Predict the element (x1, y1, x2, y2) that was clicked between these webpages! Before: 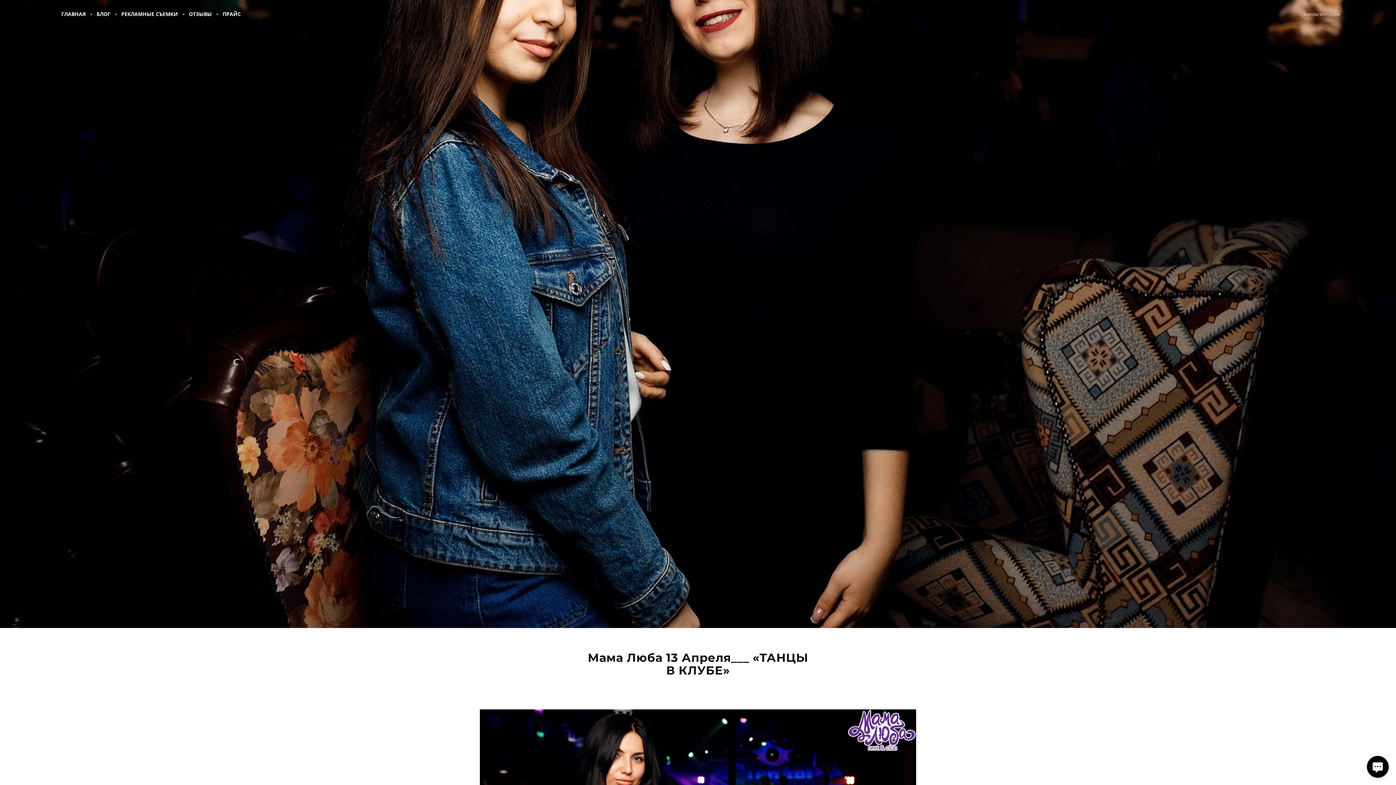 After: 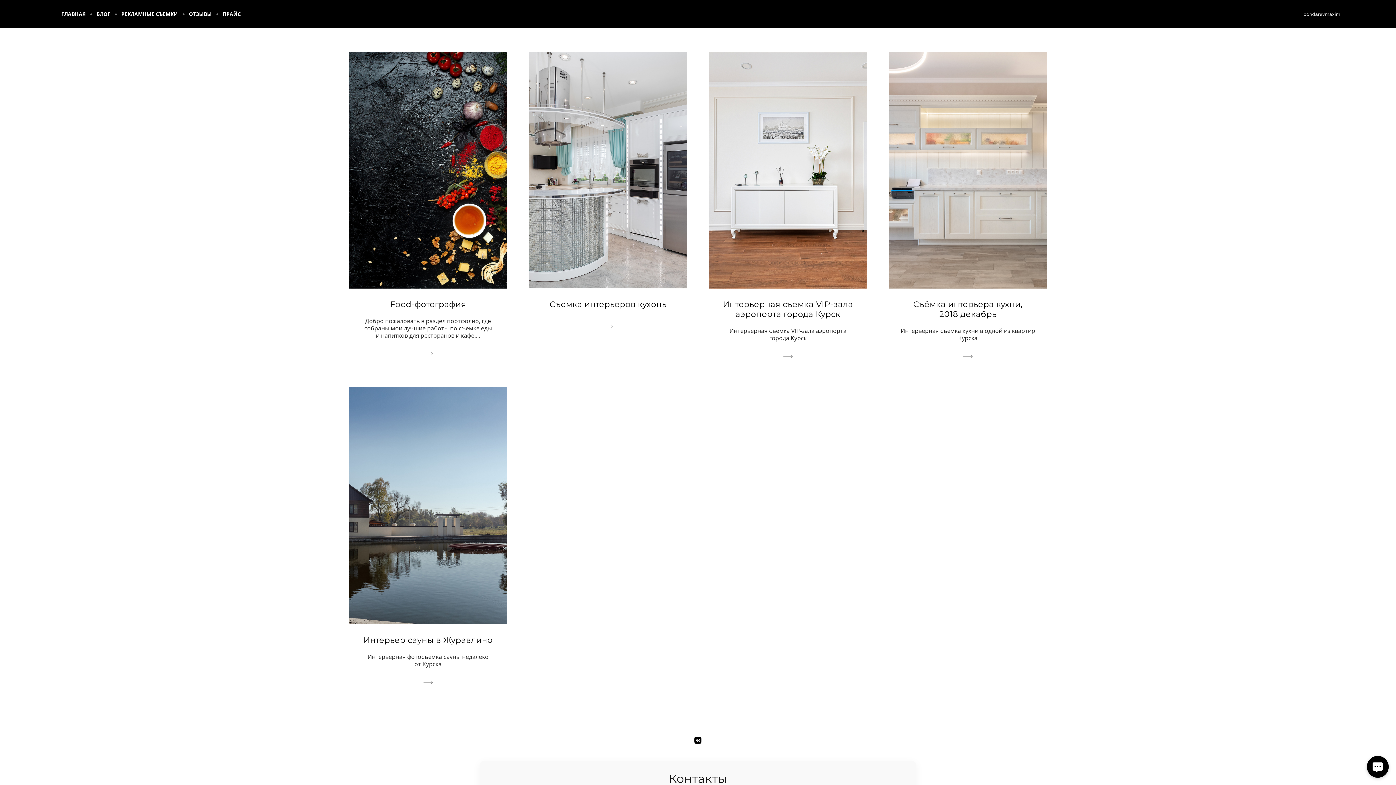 Action: label: РЕКЛАМНЫЕ СЪЕМКИ bbox: (121, 10, 178, 17)